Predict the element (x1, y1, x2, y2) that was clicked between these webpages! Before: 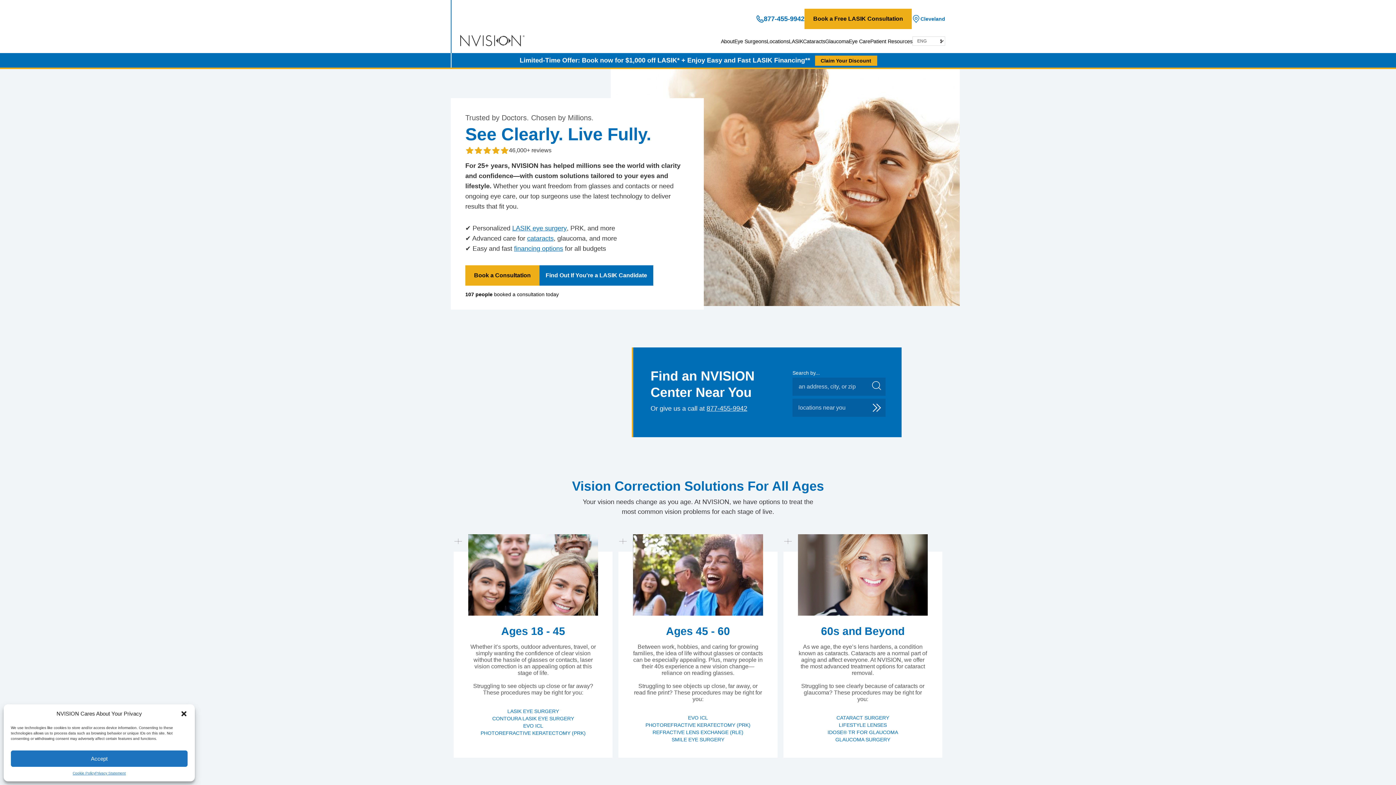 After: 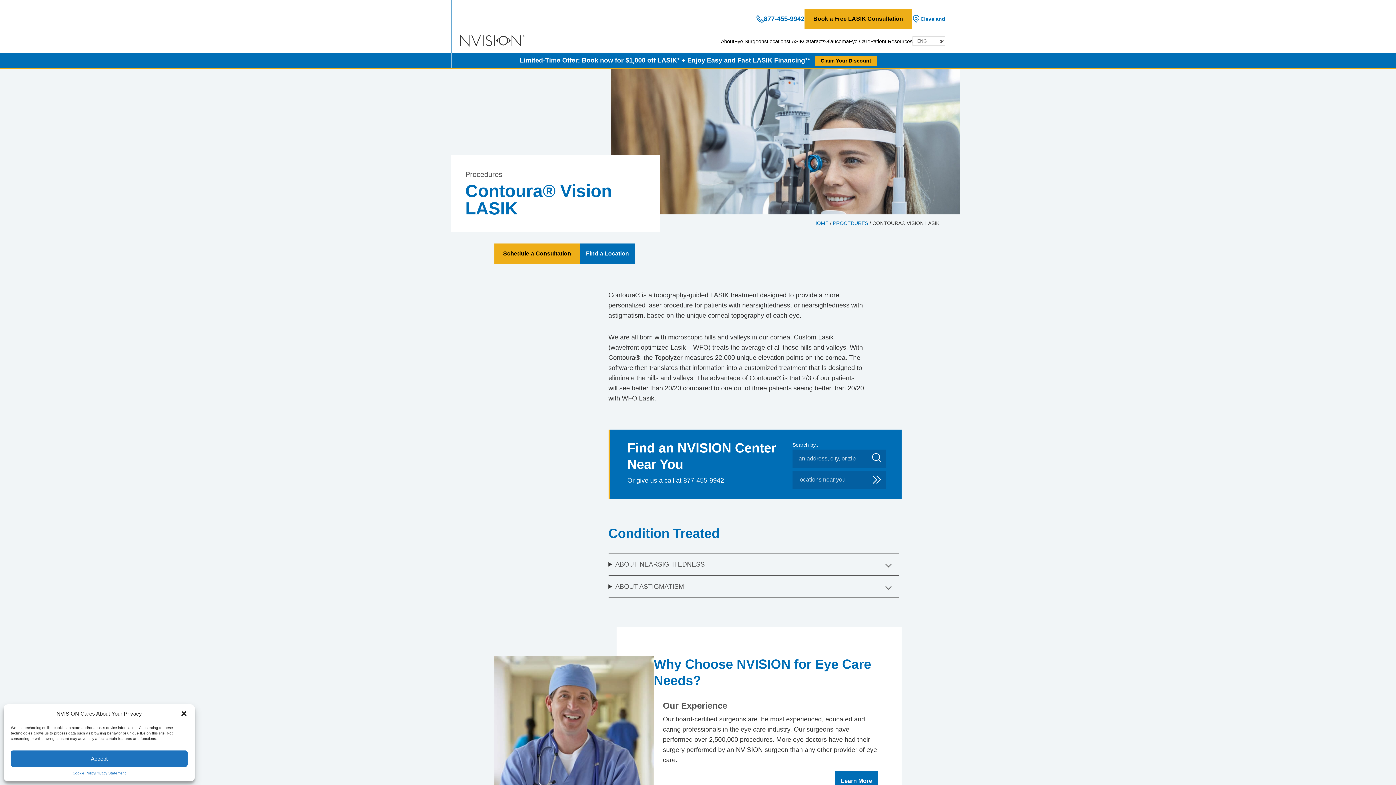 Action: label: CONTOURA LASIK EYE SURGERY bbox: (468, 715, 598, 722)